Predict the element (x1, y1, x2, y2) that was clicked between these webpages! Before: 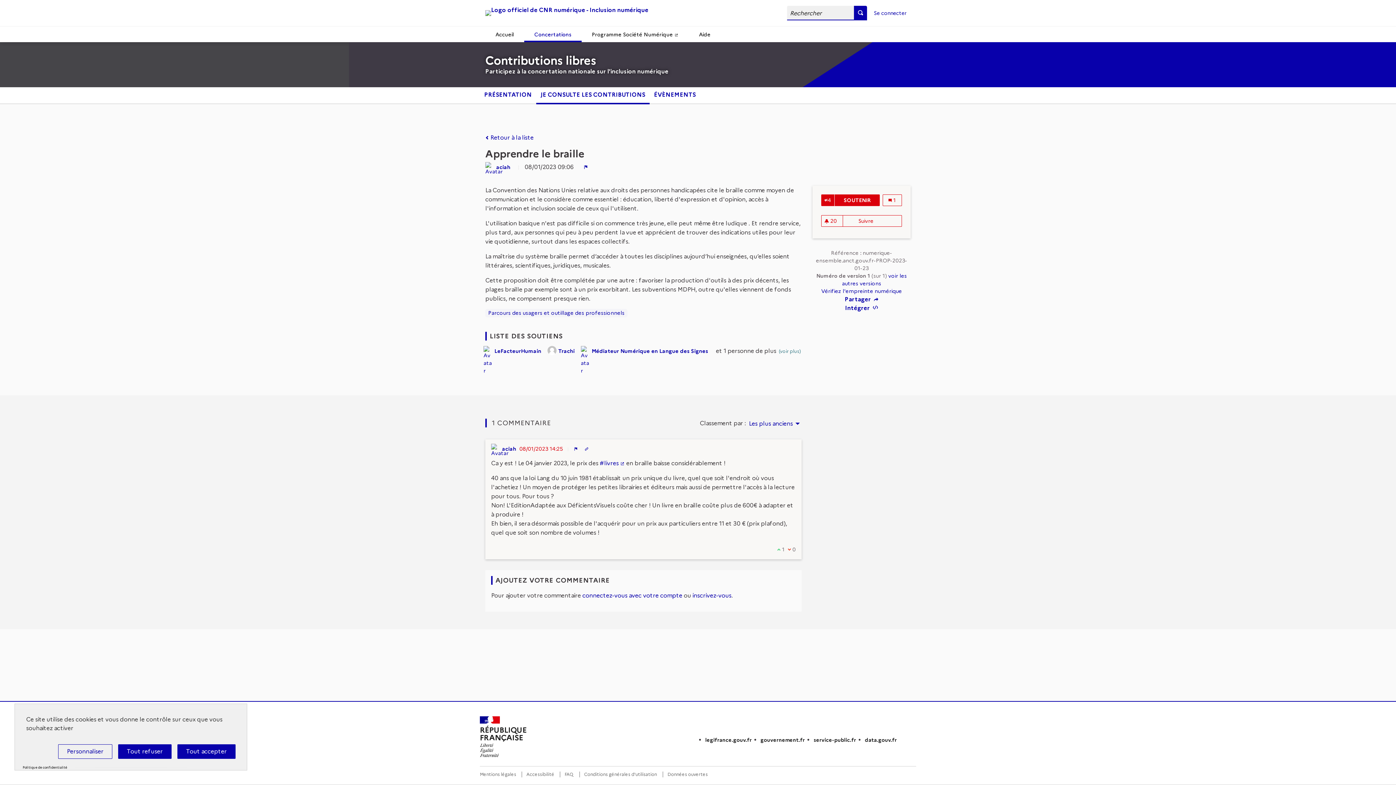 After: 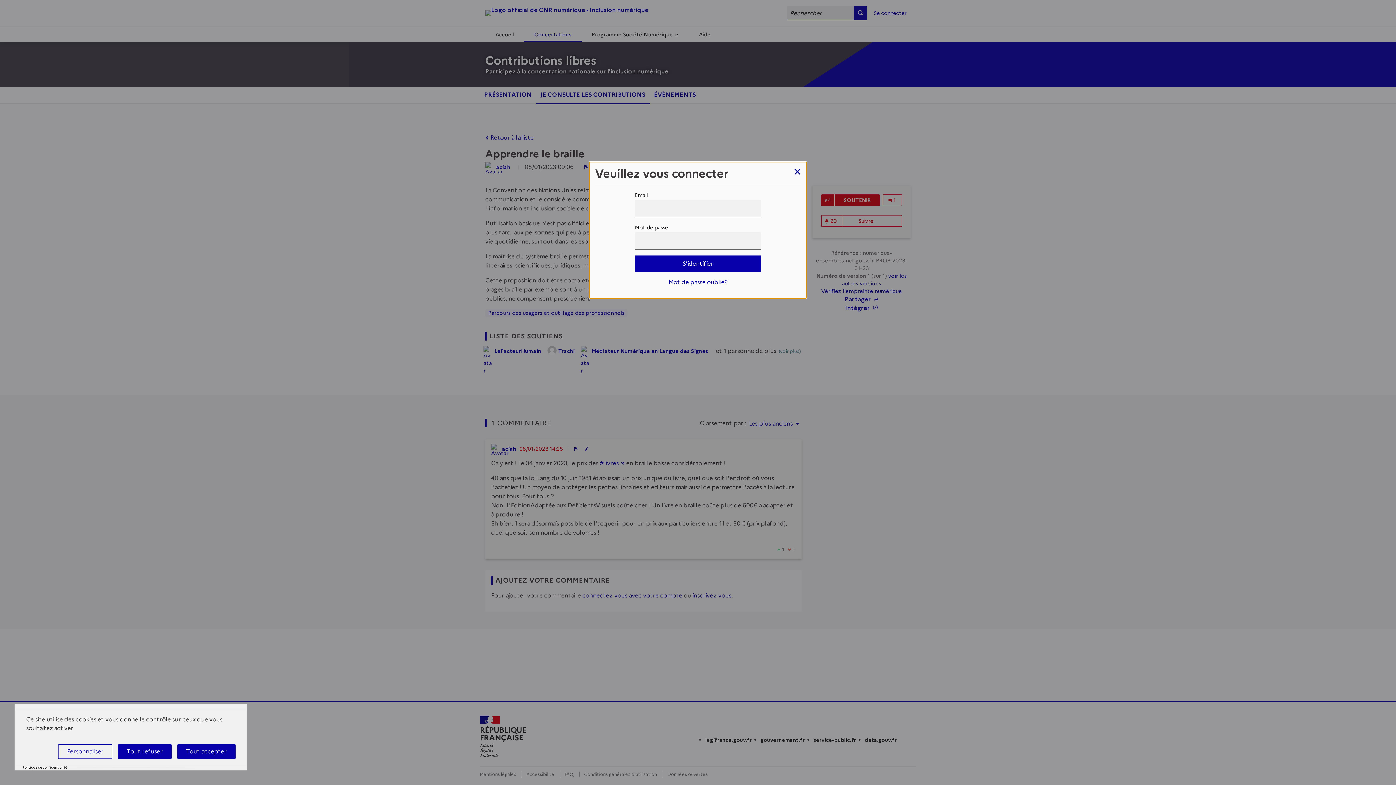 Action: bbox: (777, 547, 784, 552) label: Je suis d'accord avec ce commentaire
 1